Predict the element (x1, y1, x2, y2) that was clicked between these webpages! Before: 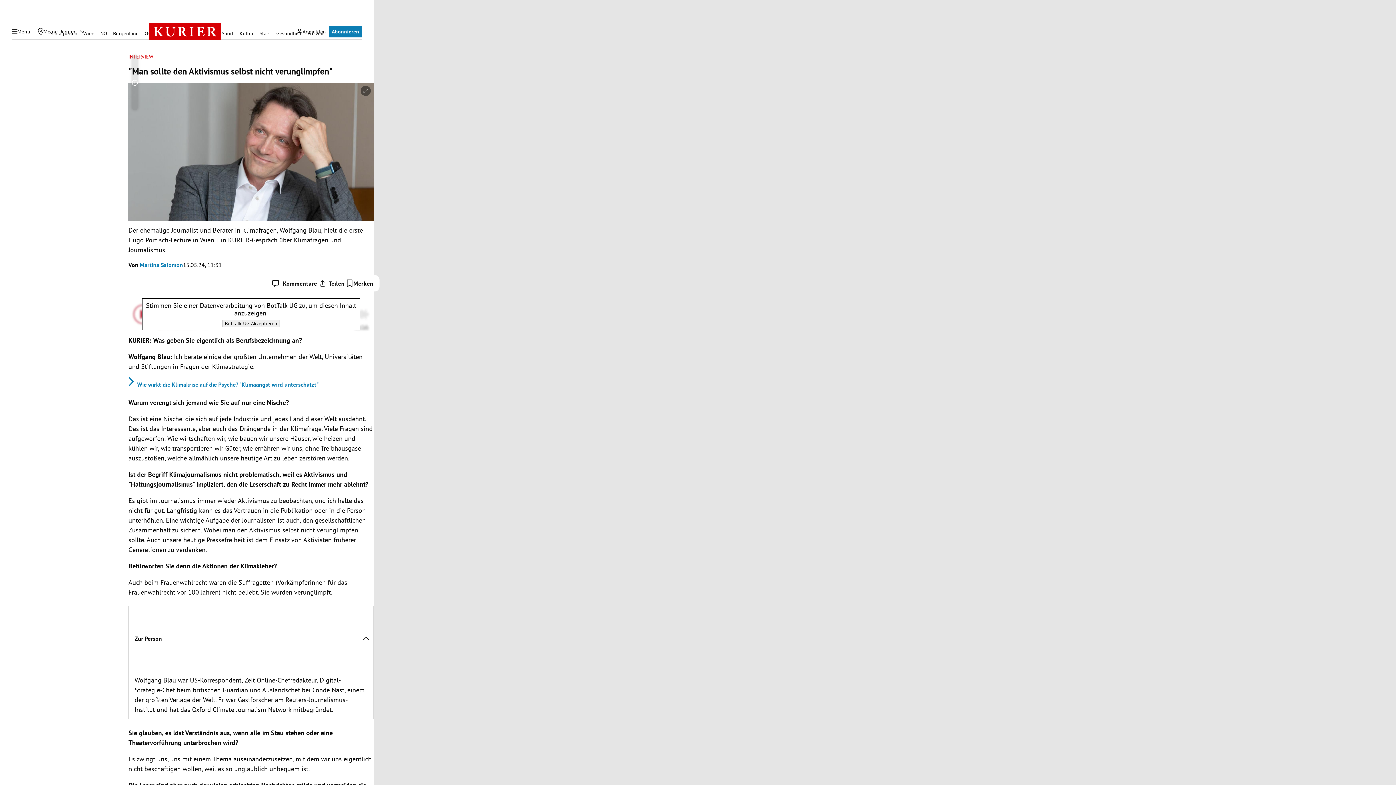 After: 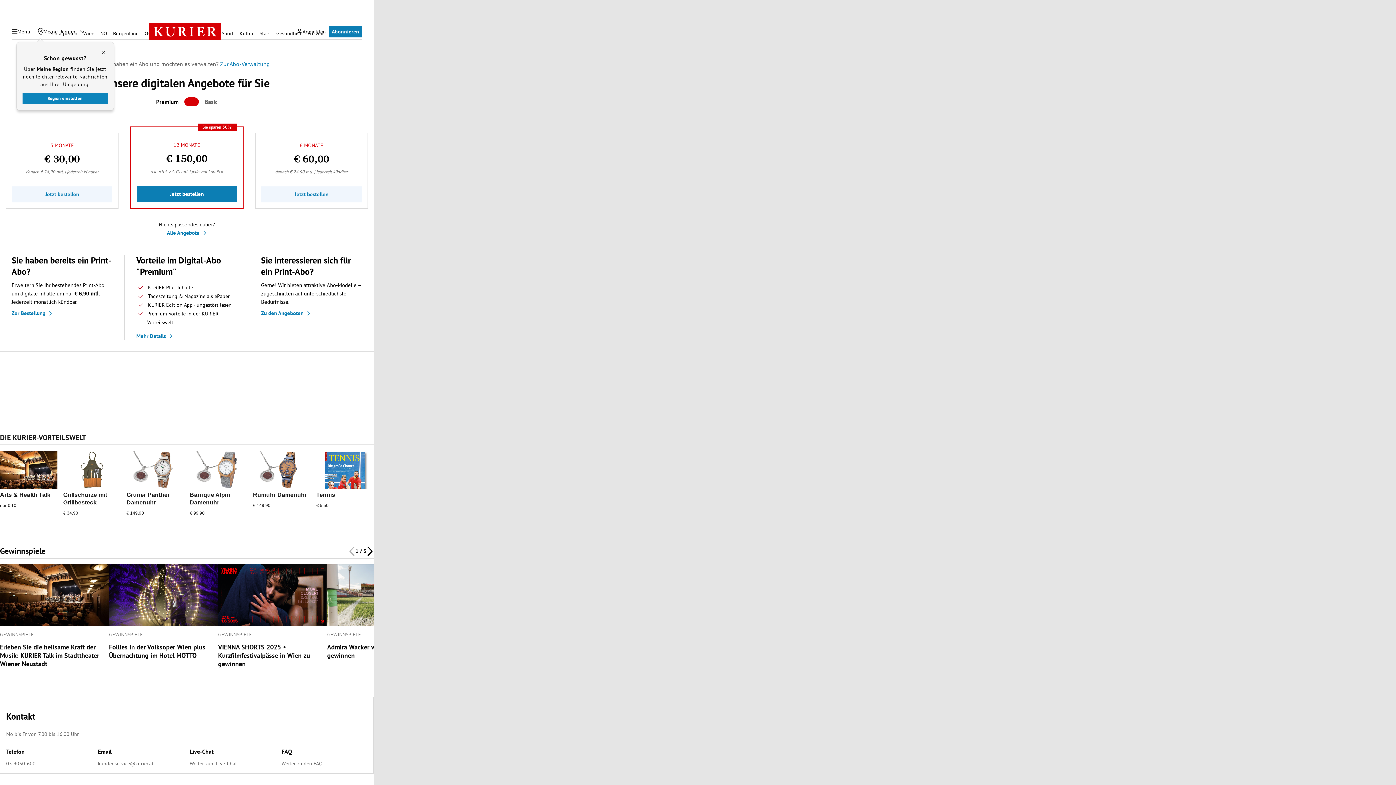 Action: bbox: (329, 25, 362, 37) label: Abonnieren